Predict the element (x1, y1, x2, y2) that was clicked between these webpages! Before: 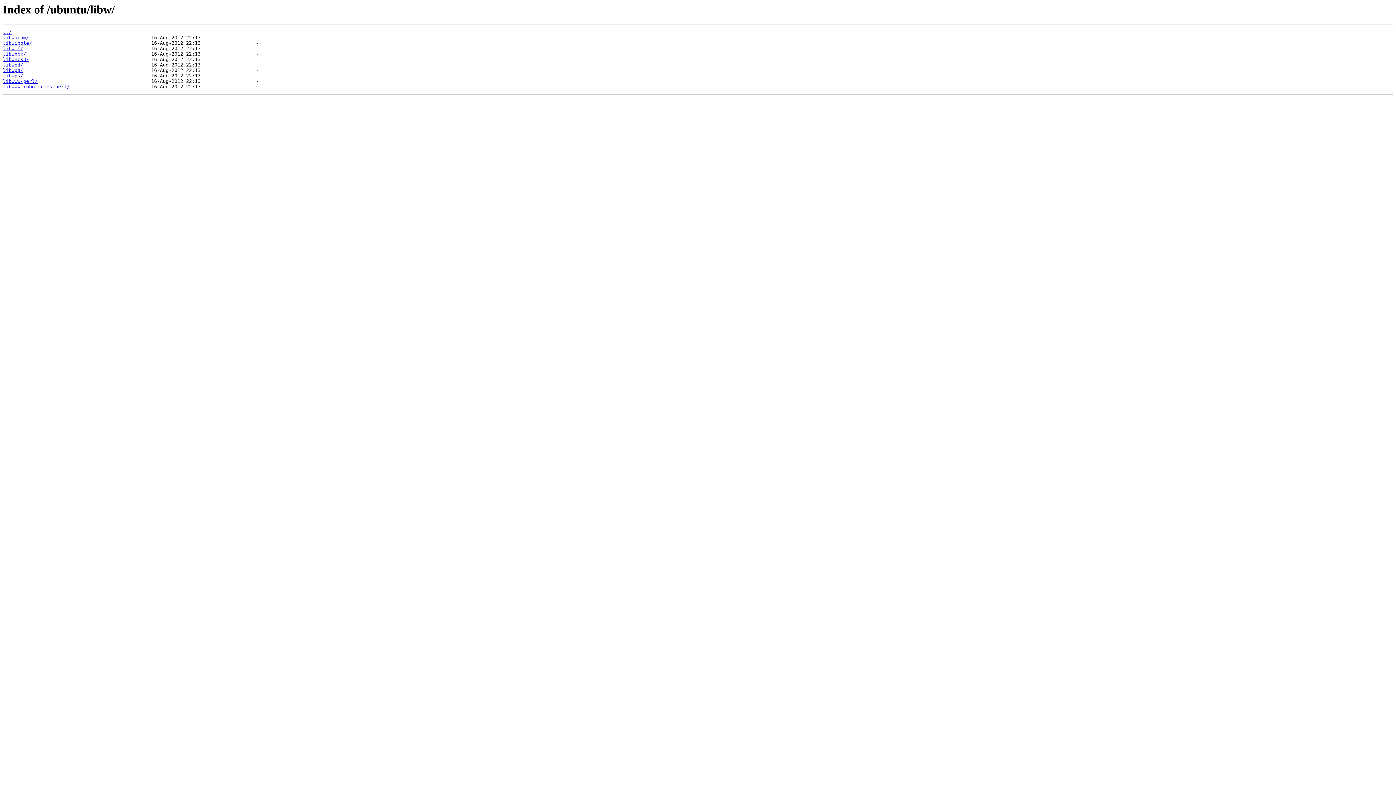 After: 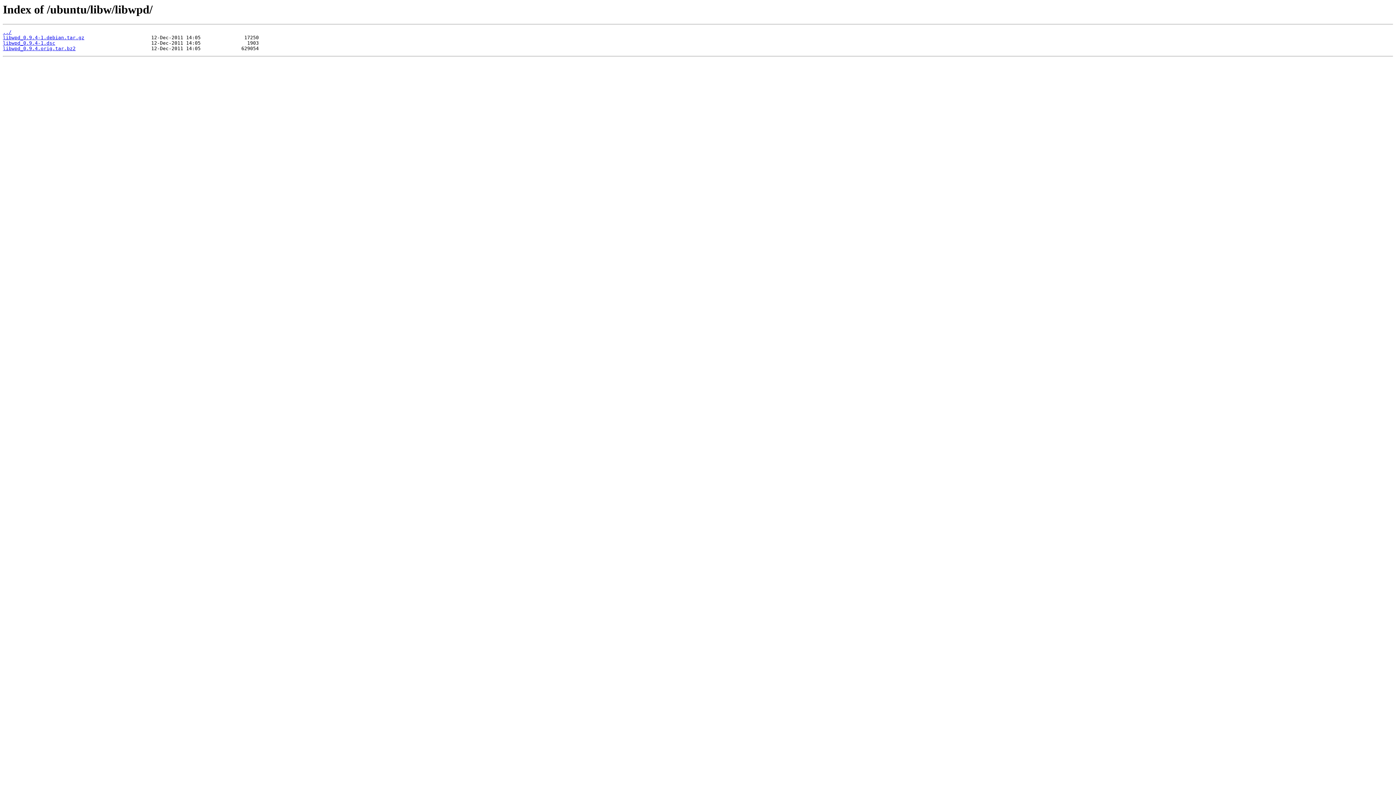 Action: label: libwpd/ bbox: (2, 62, 23, 67)